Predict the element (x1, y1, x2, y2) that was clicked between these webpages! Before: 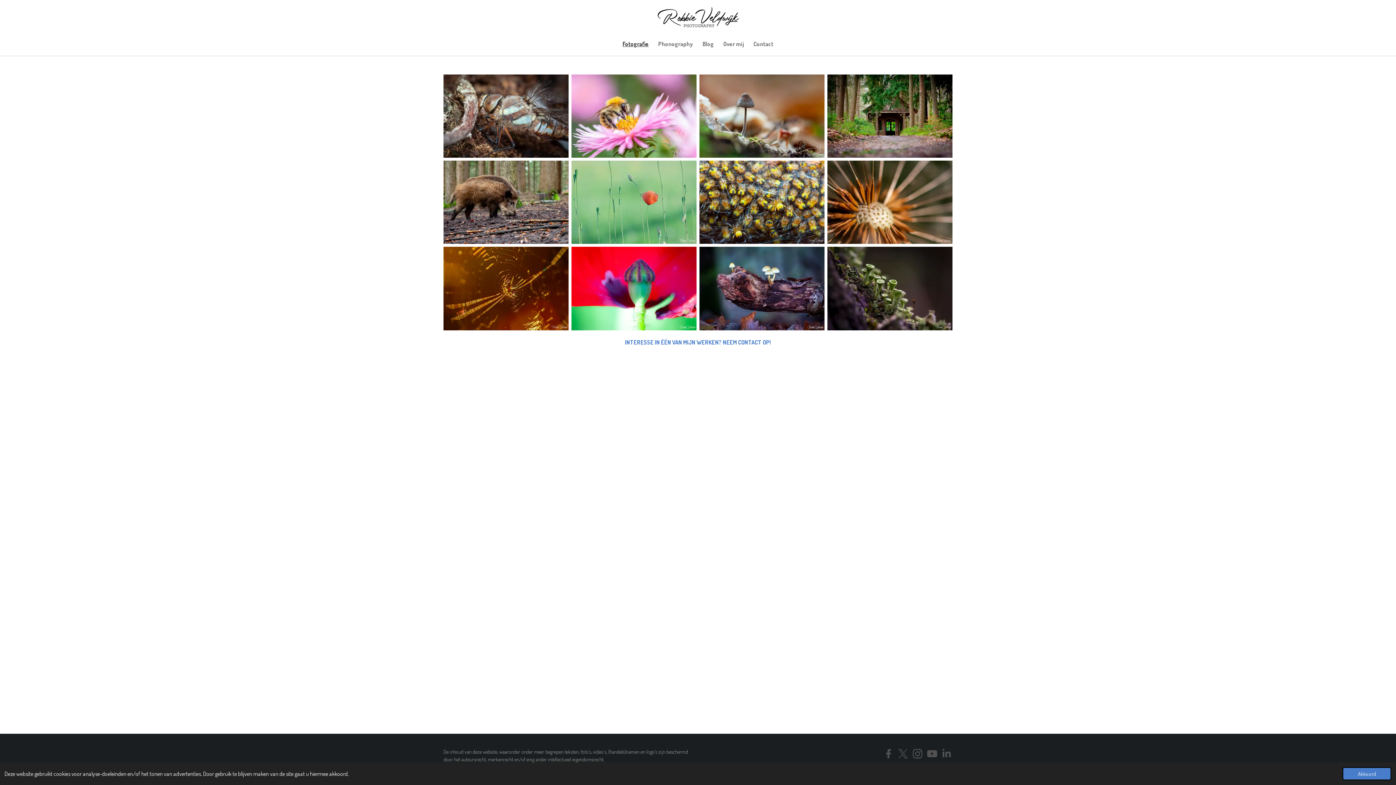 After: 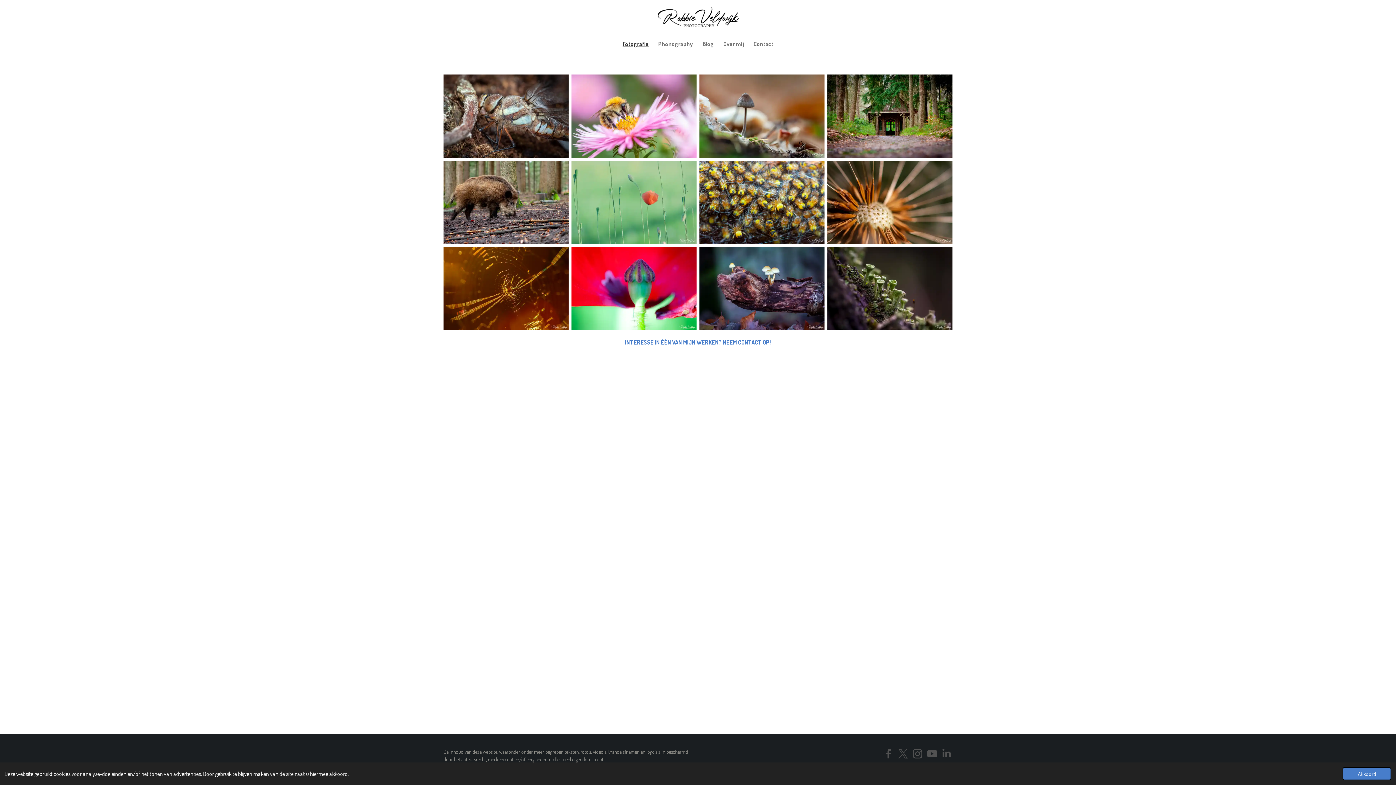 Action: bbox: (618, 37, 653, 50) label: Fotografie